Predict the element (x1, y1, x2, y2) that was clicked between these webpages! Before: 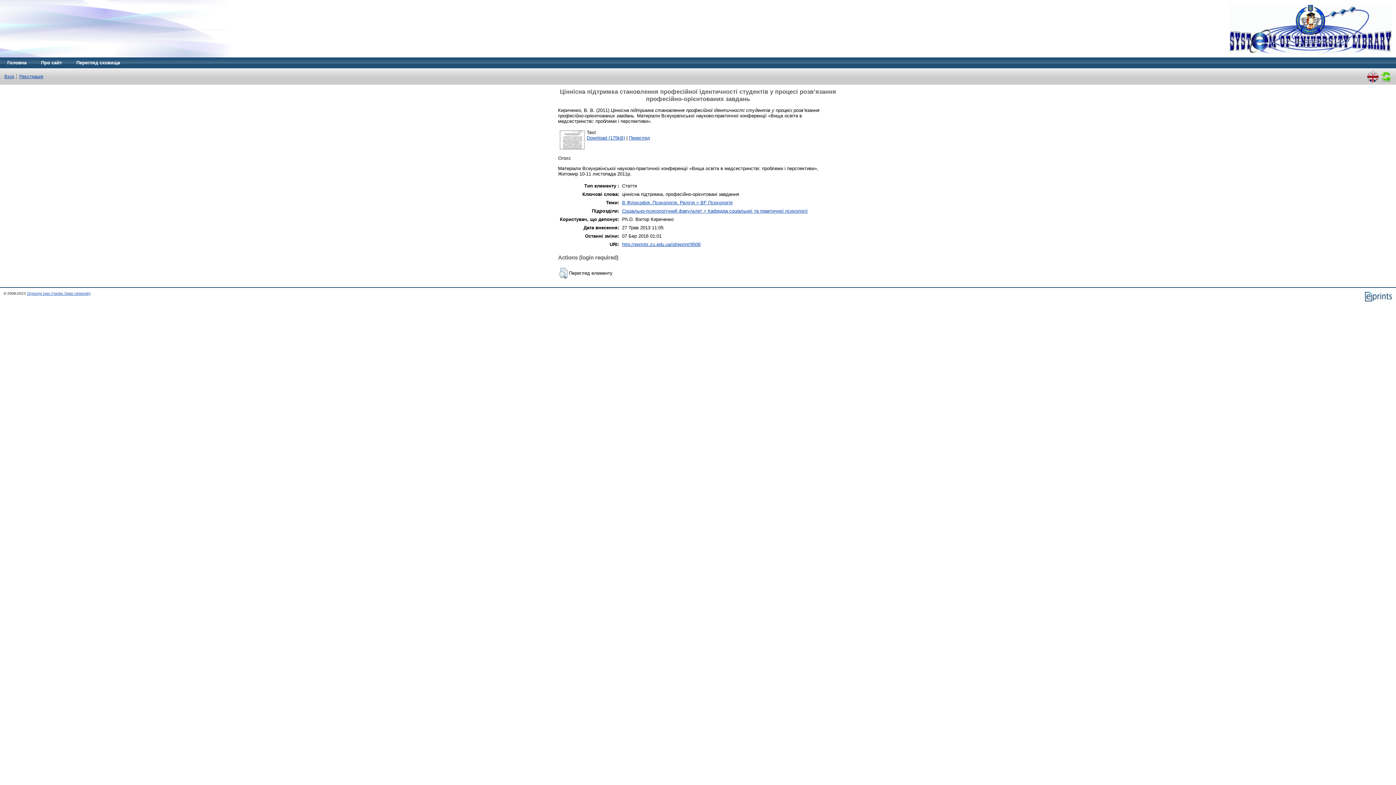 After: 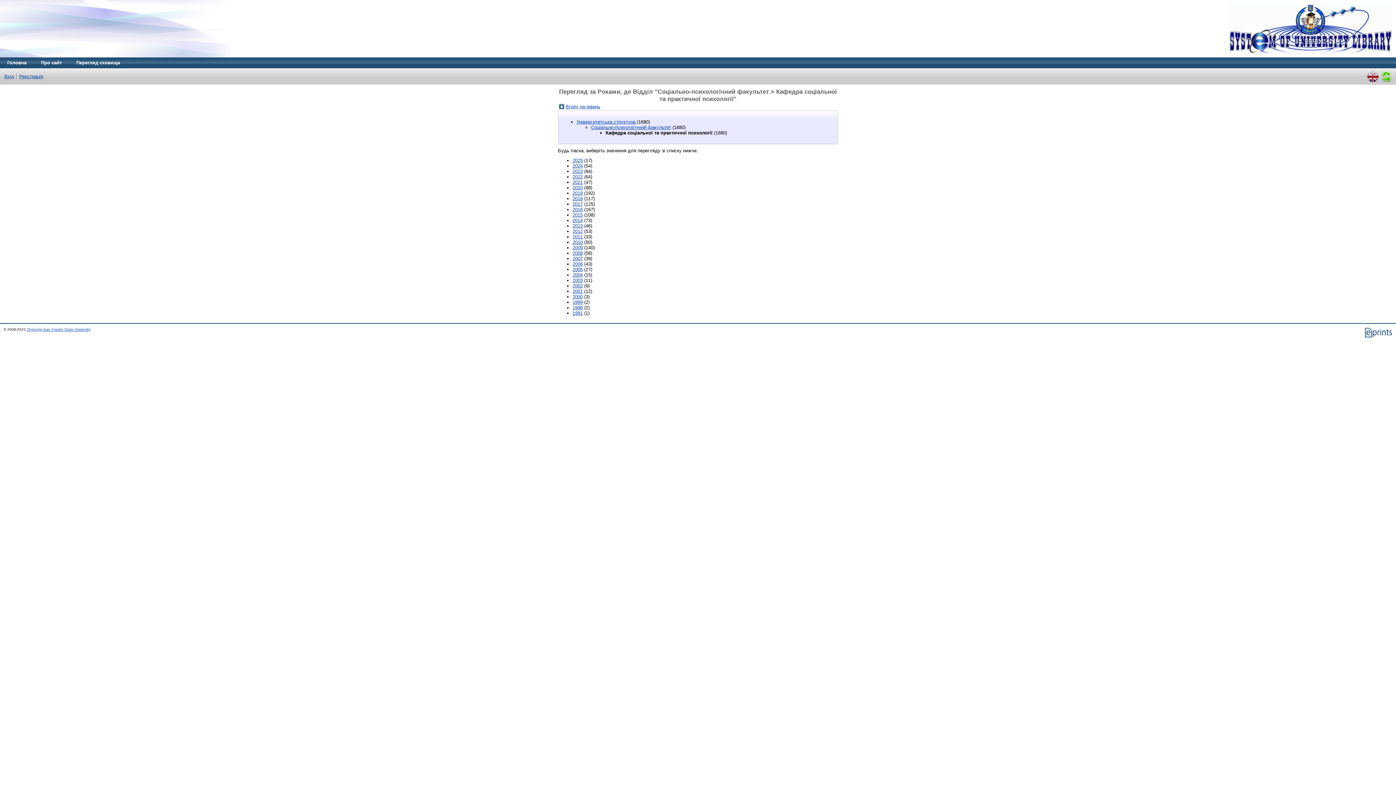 Action: bbox: (622, 208, 808, 213) label: Соціально-психологічний факультет > Кафедра соціальної та практичної психології